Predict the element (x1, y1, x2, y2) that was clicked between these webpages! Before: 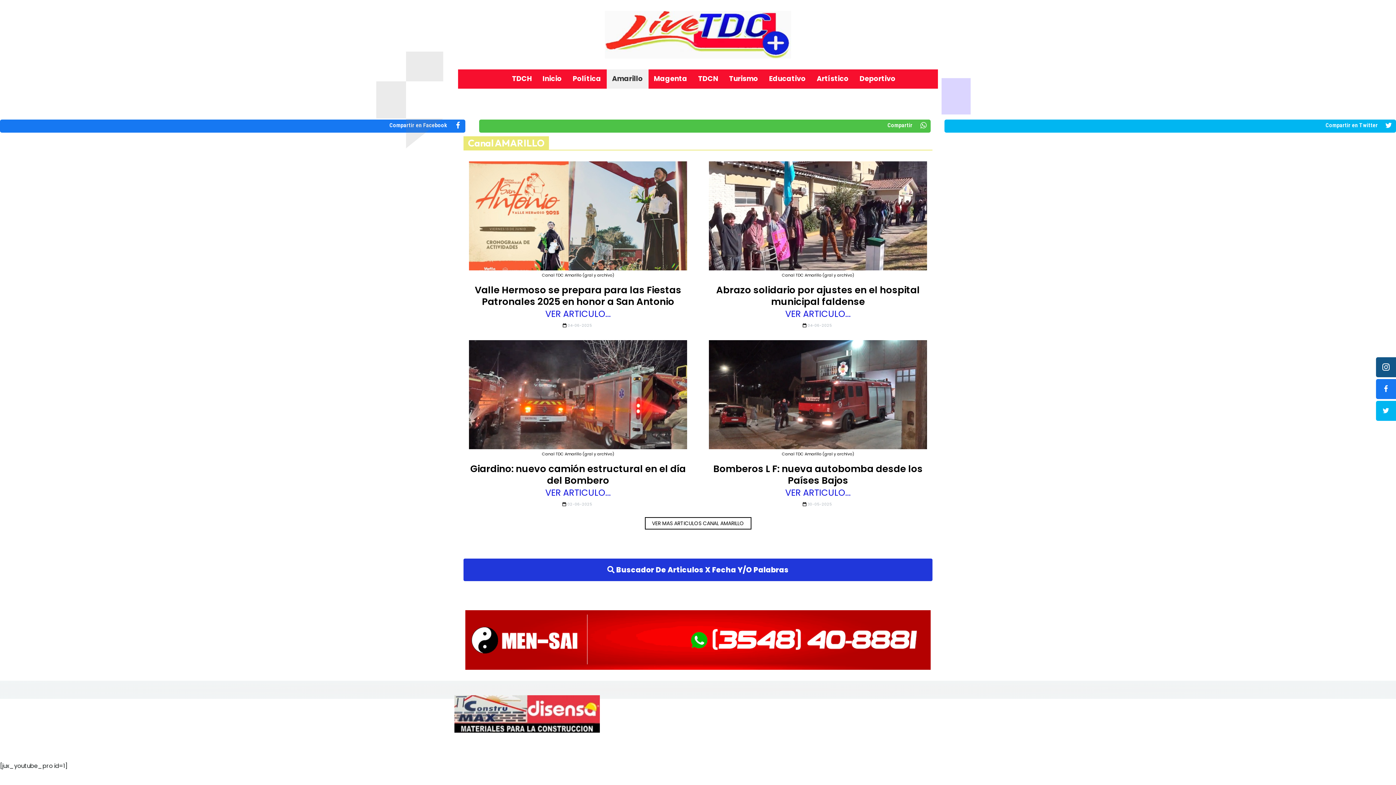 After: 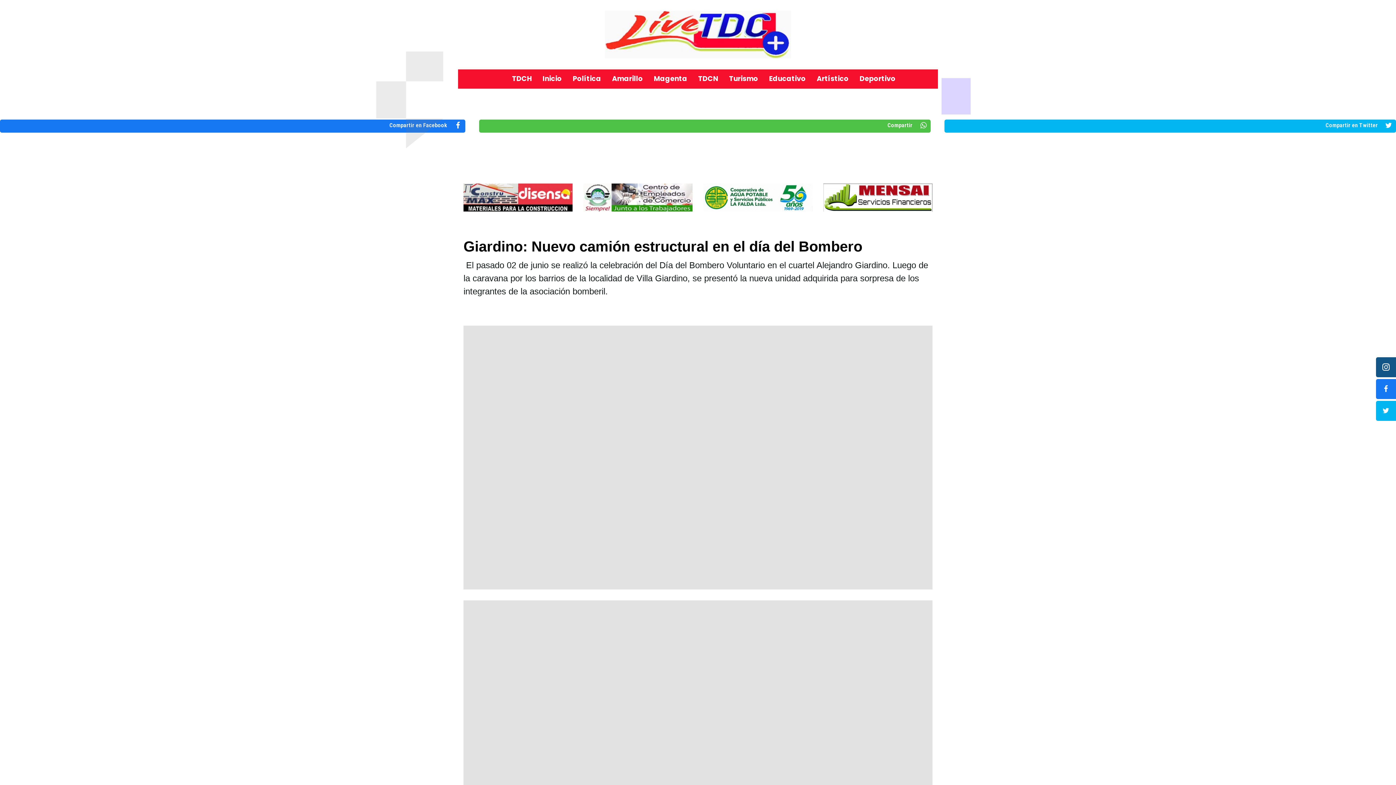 Action: bbox: (463, 340, 692, 449)